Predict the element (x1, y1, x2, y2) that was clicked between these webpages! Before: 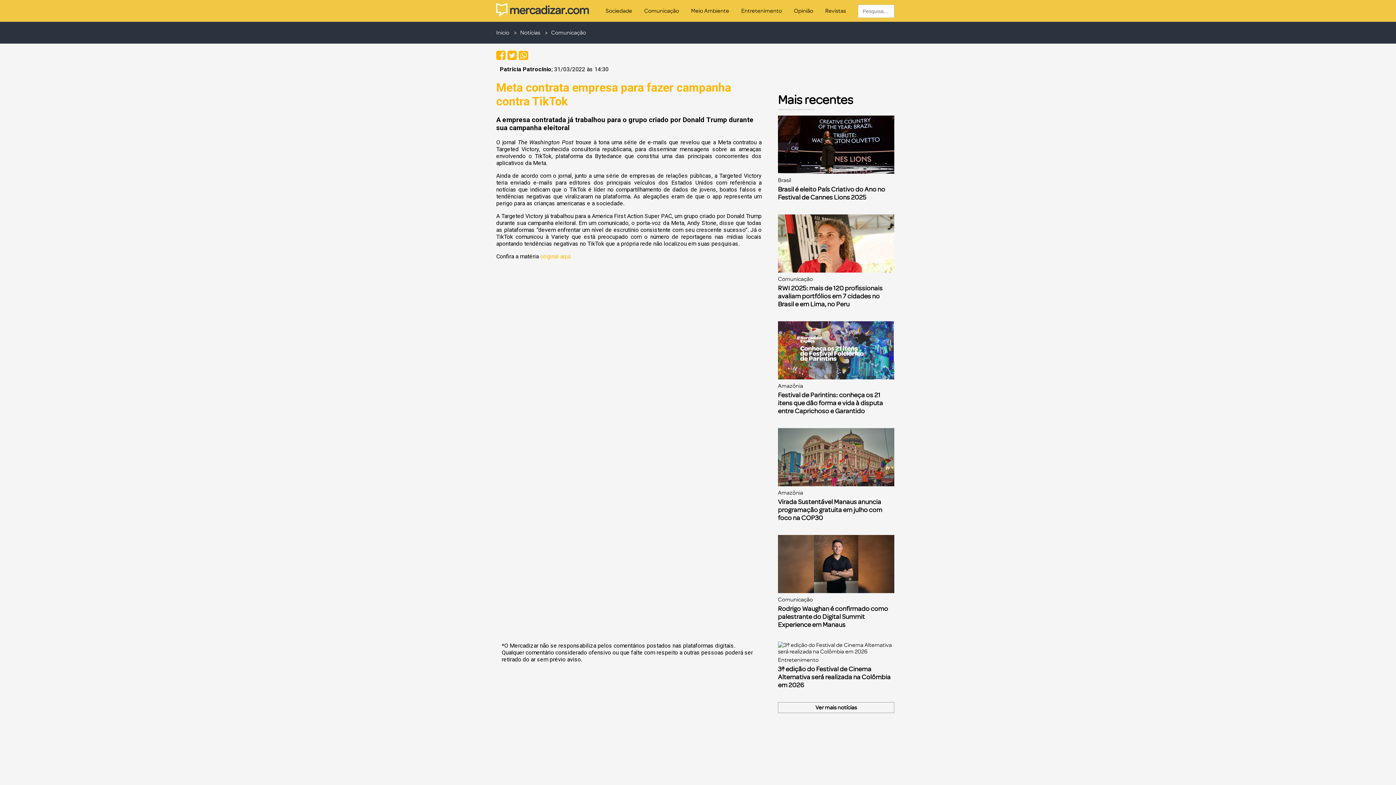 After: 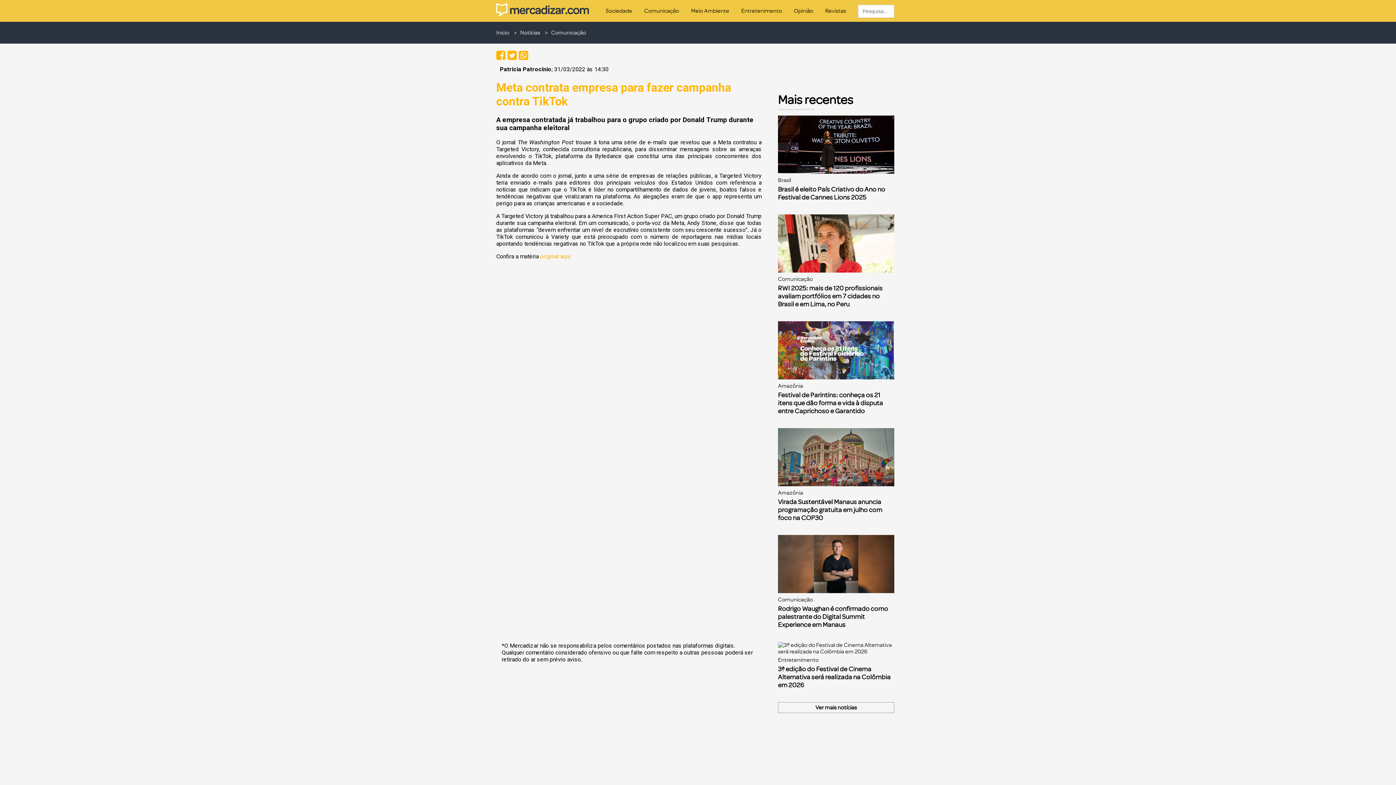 Action: label: Comunicação bbox: (778, 276, 894, 282)